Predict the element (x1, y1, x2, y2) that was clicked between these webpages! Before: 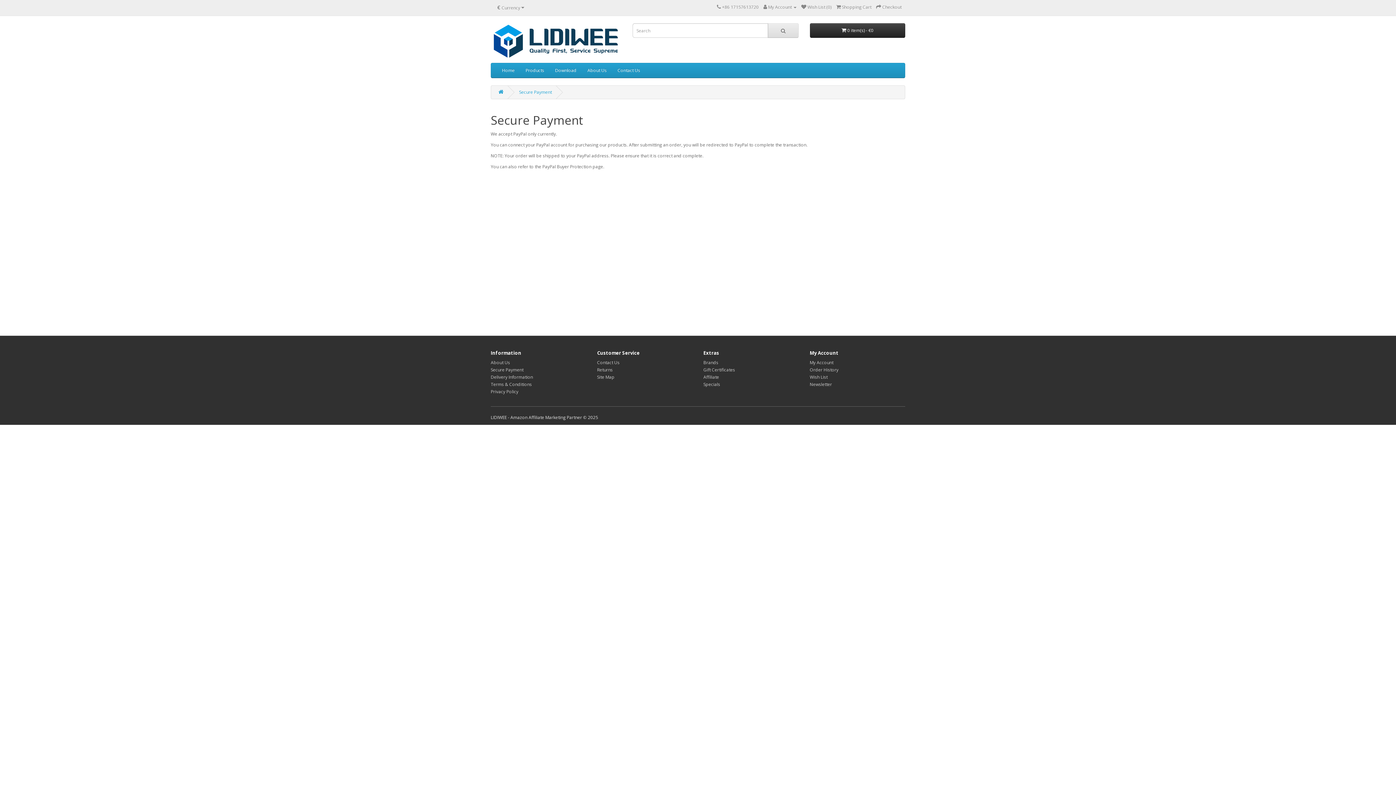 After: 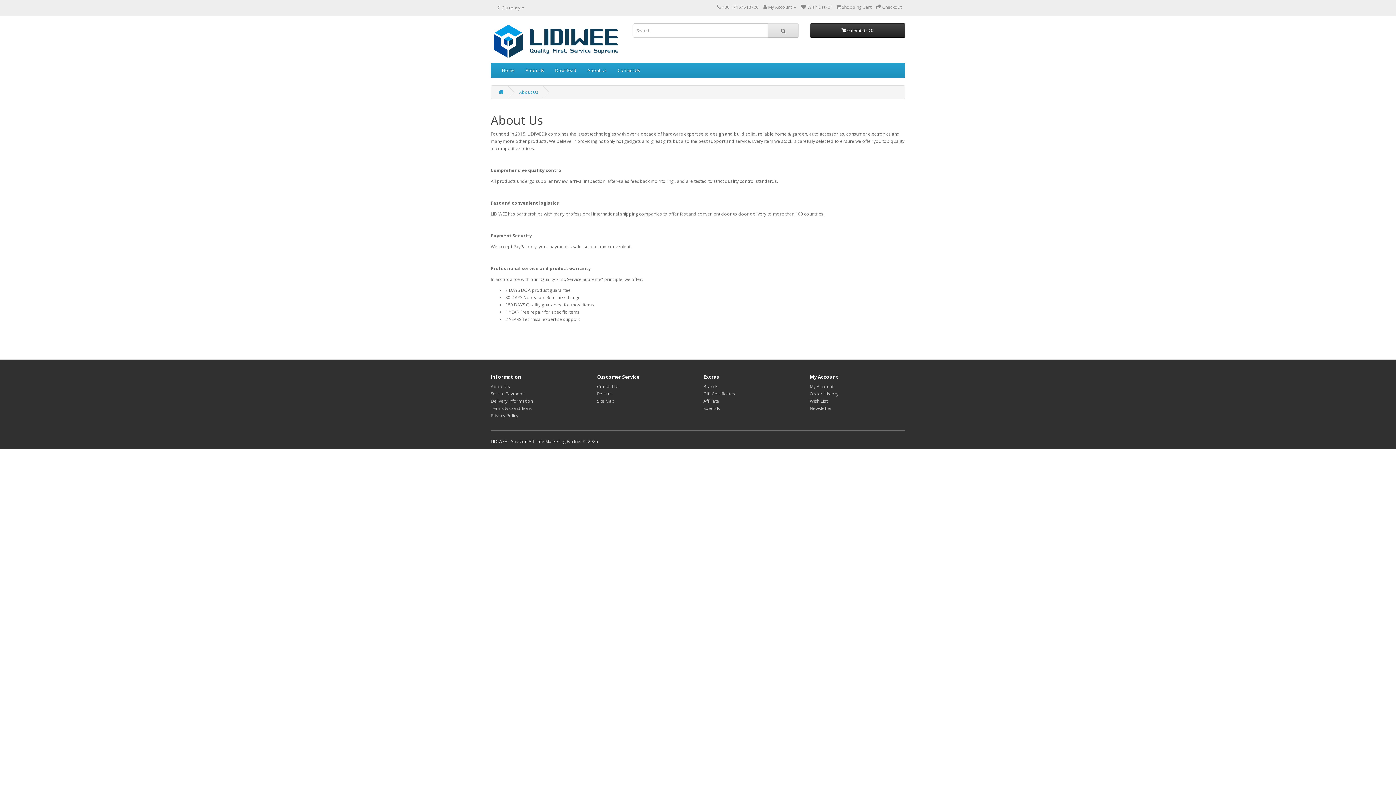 Action: label: About Us bbox: (490, 359, 510, 365)